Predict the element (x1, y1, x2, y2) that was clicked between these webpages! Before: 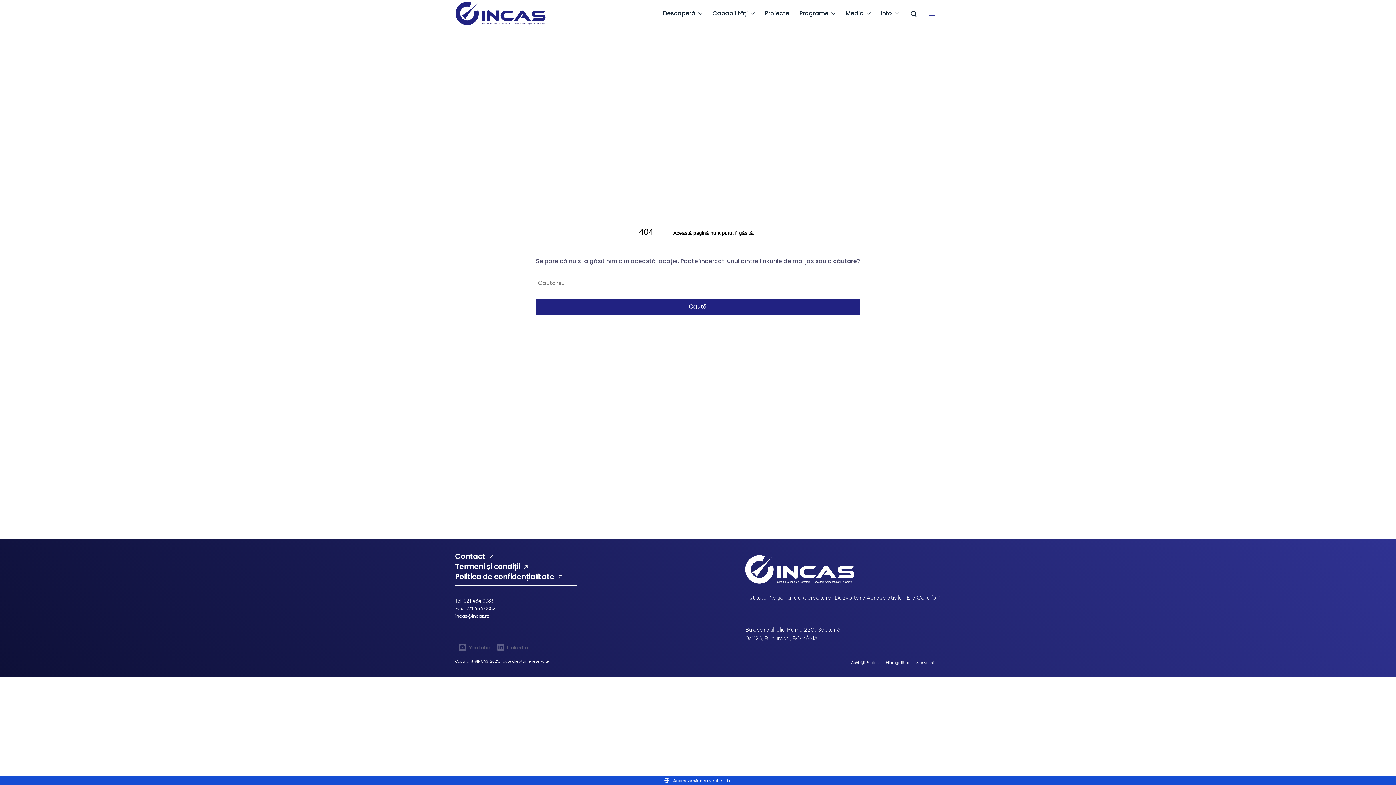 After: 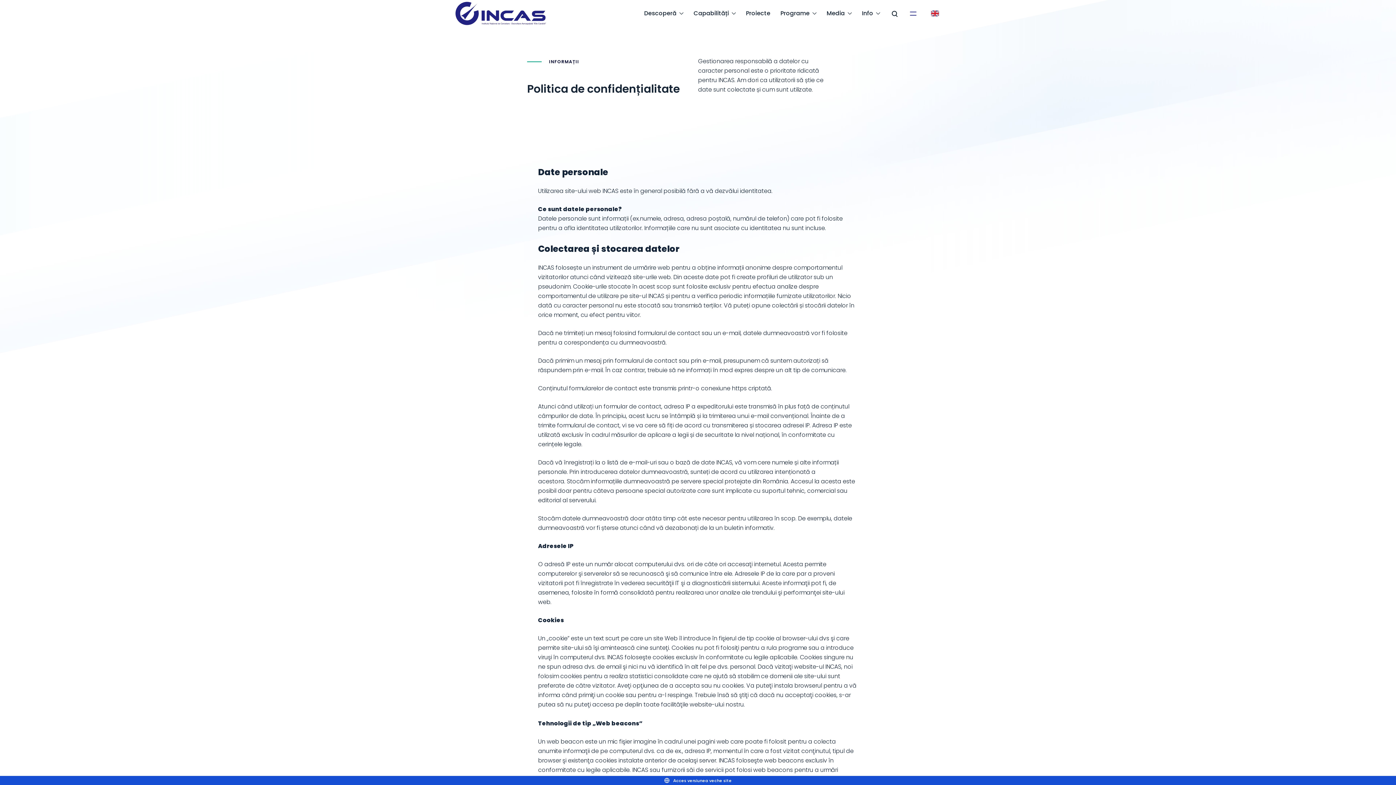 Action: bbox: (455, 572, 554, 582) label: Politica de confidențialitate